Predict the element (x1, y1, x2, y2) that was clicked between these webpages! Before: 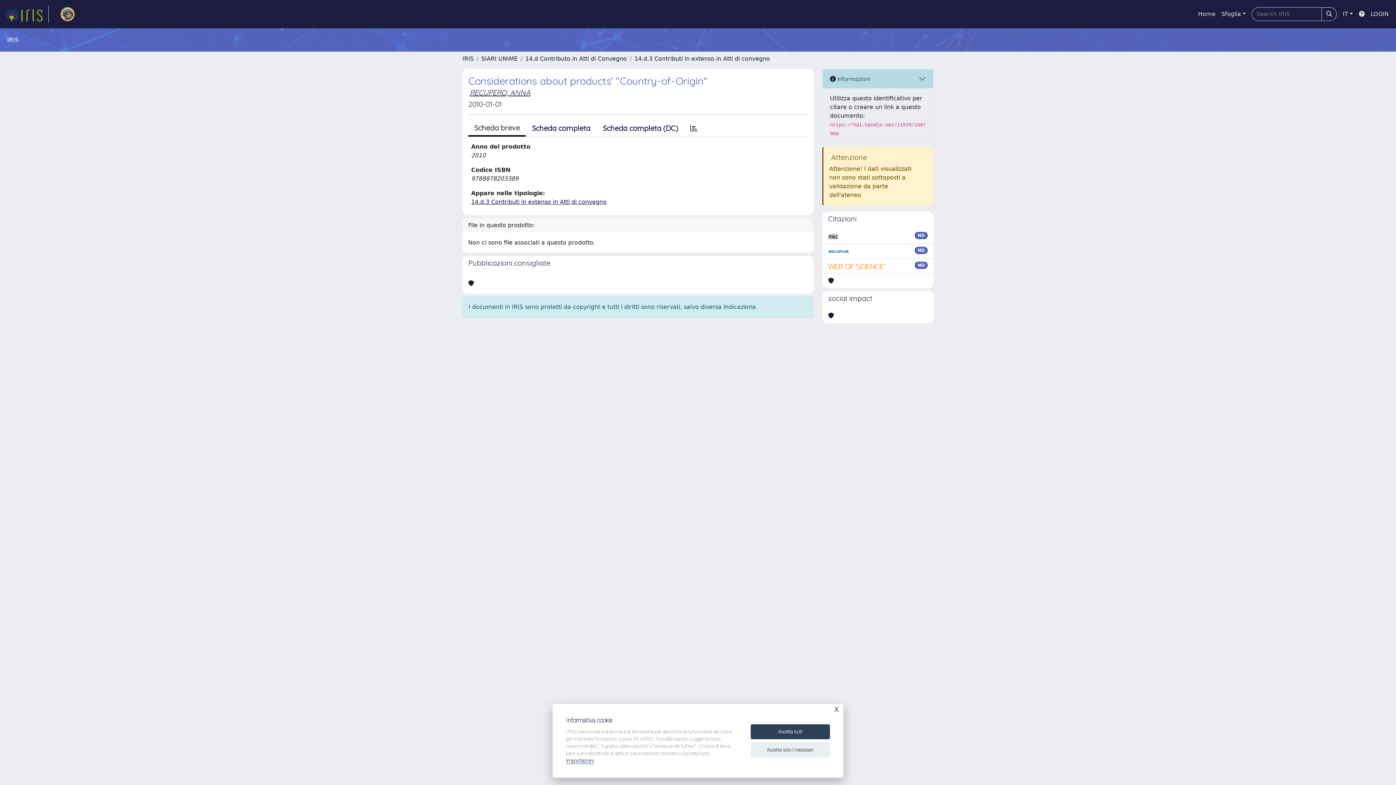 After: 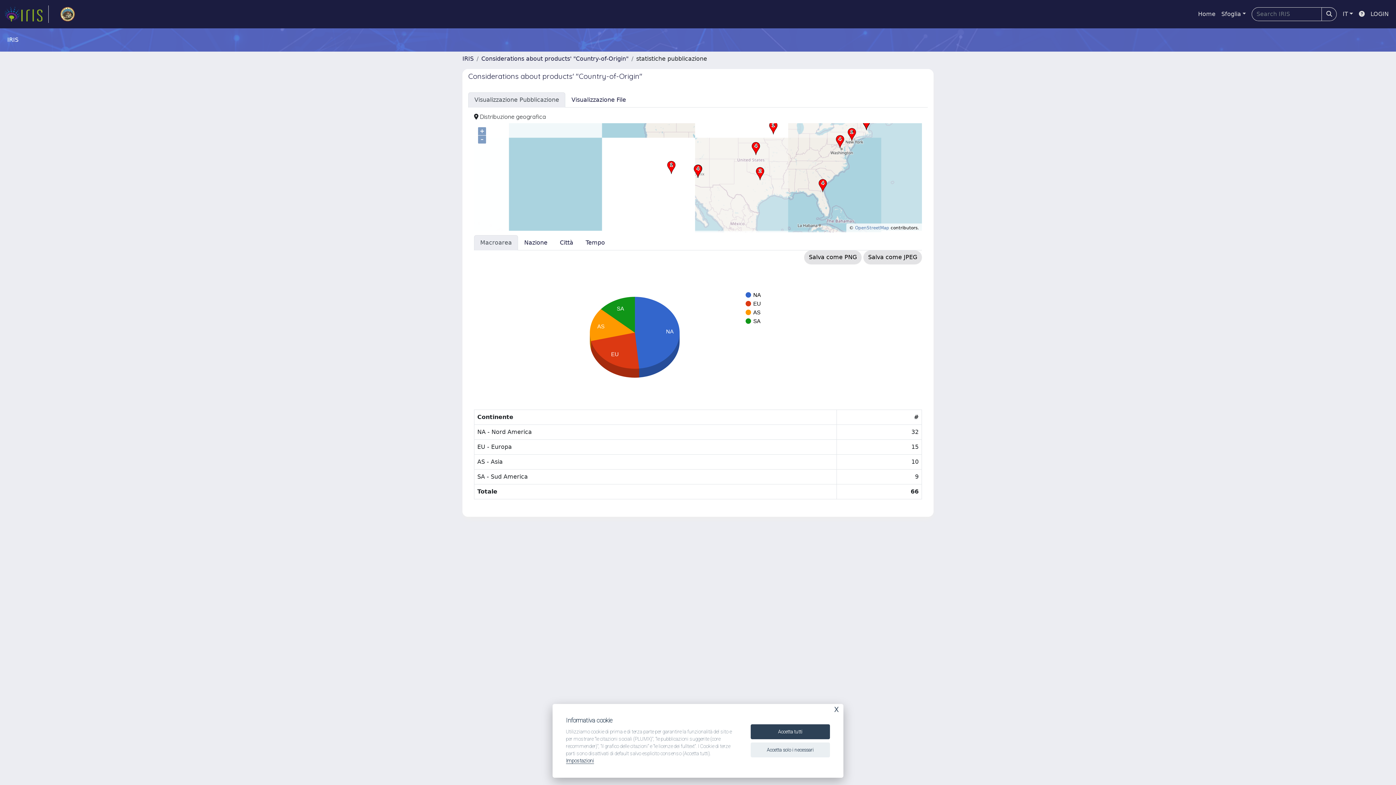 Action: bbox: (684, 120, 704, 136)